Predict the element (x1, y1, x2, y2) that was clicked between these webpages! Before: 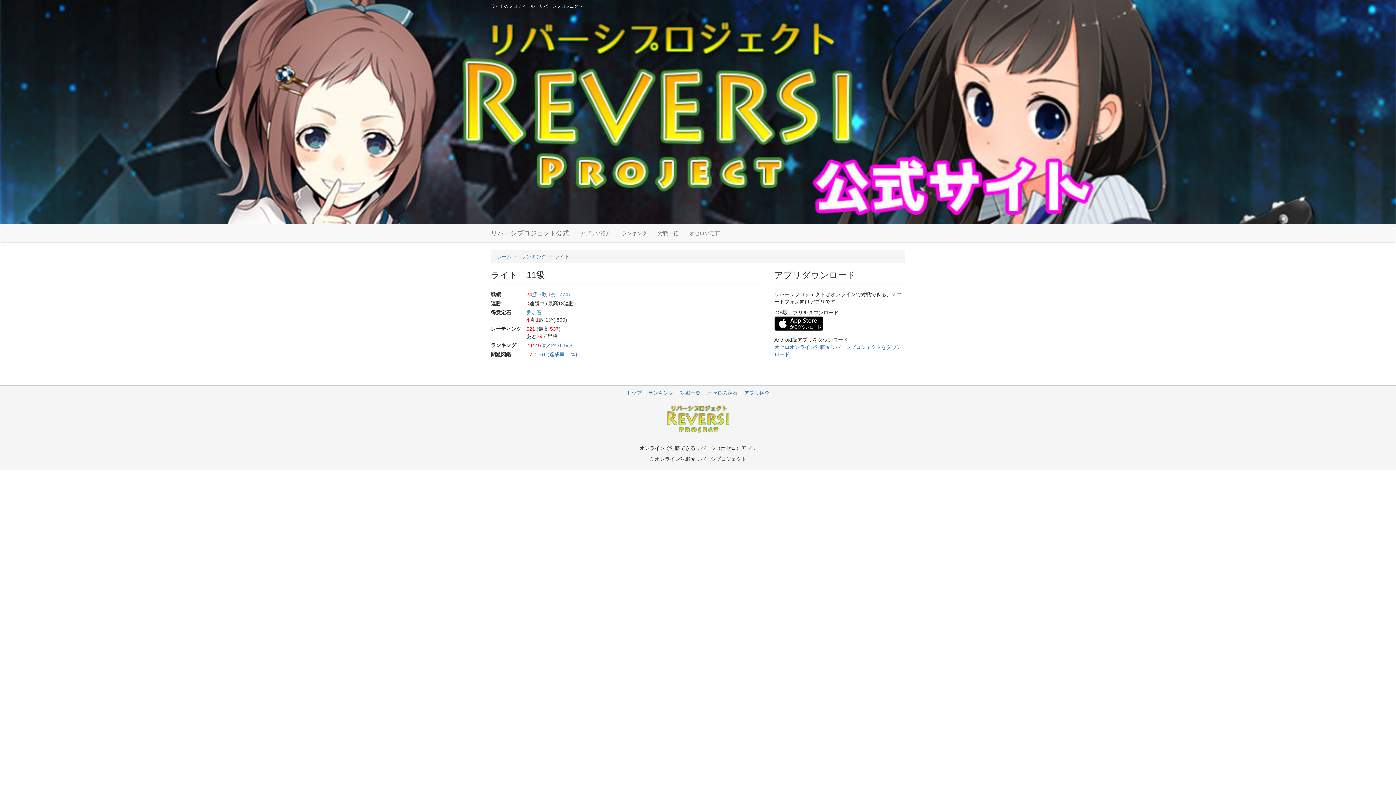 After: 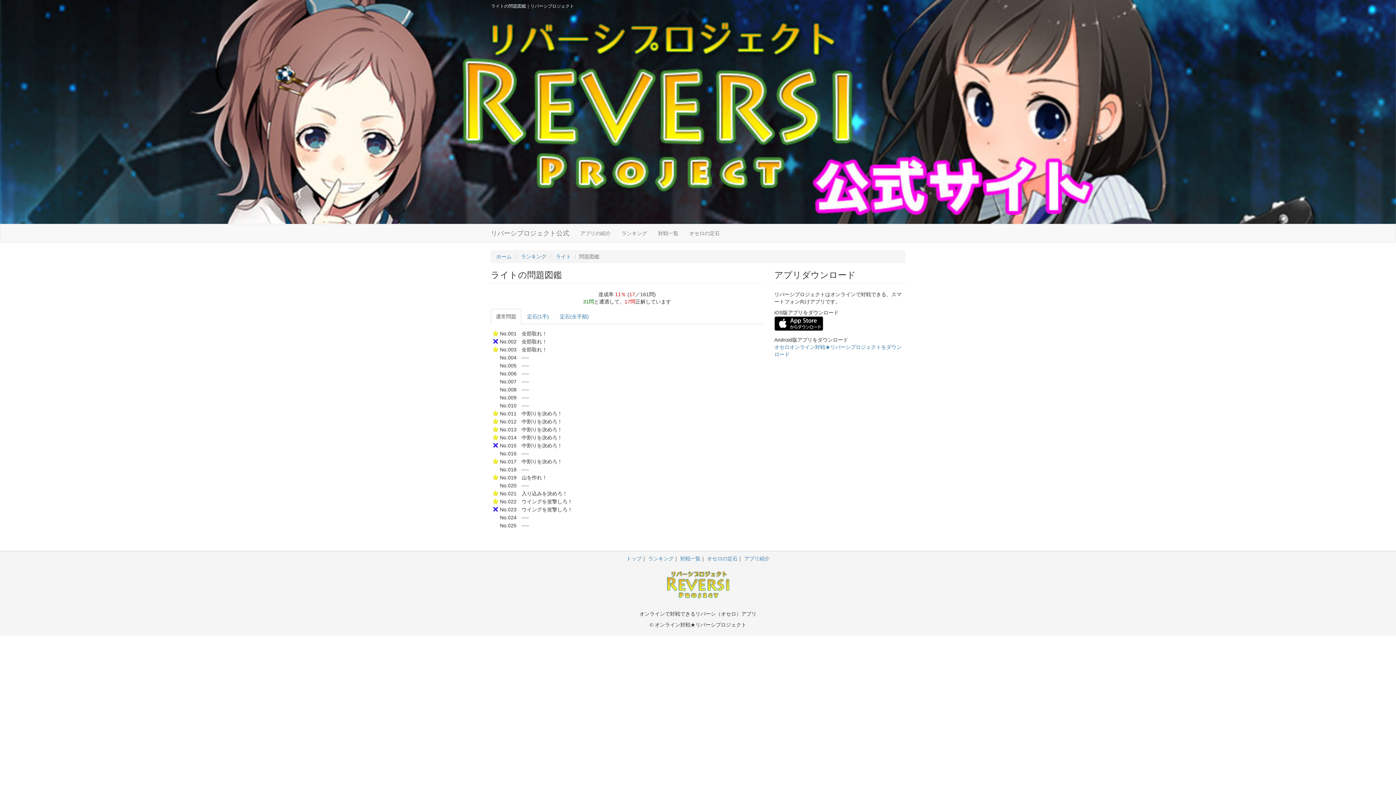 Action: bbox: (526, 351, 577, 357) label: 17／161 (達成率11％)